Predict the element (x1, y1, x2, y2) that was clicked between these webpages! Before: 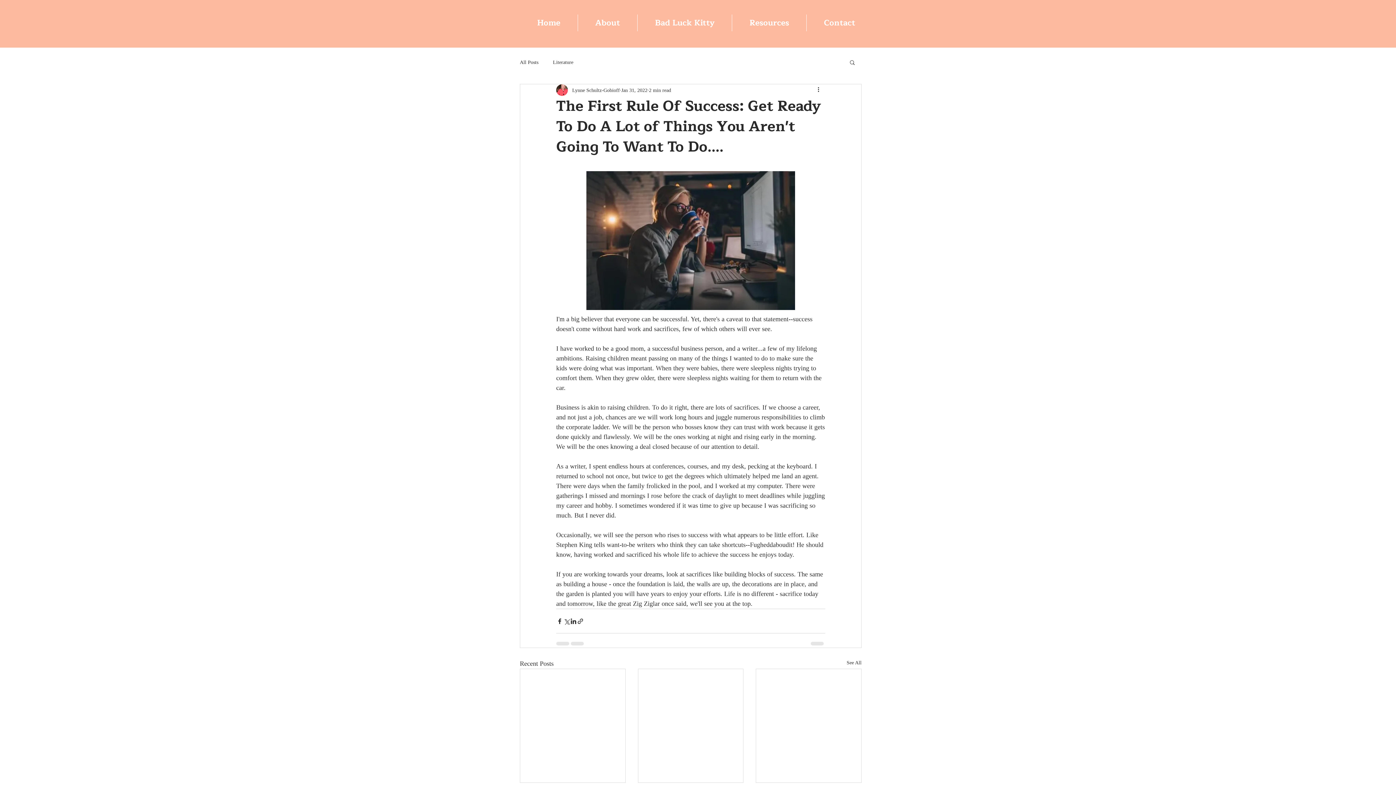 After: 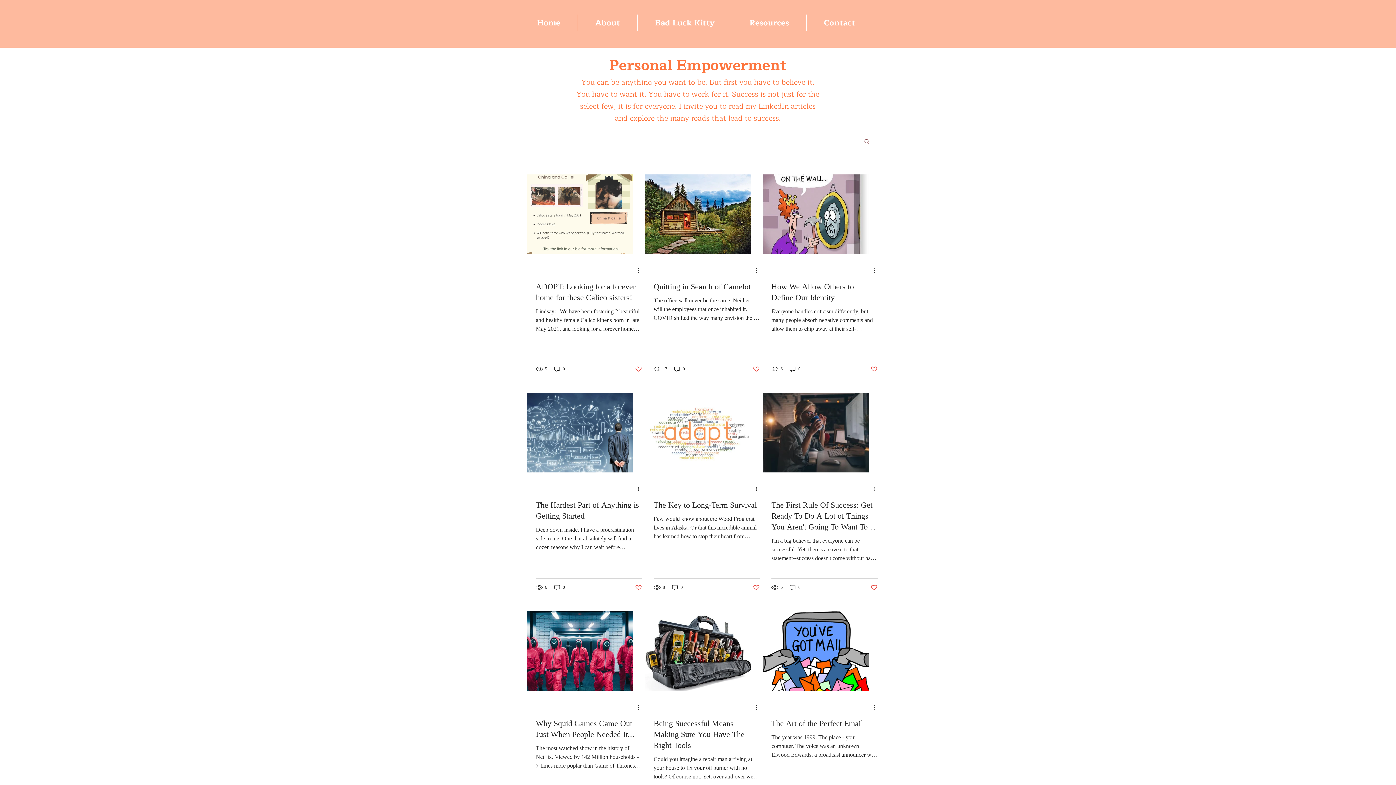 Action: bbox: (520, 58, 538, 65) label: All Posts